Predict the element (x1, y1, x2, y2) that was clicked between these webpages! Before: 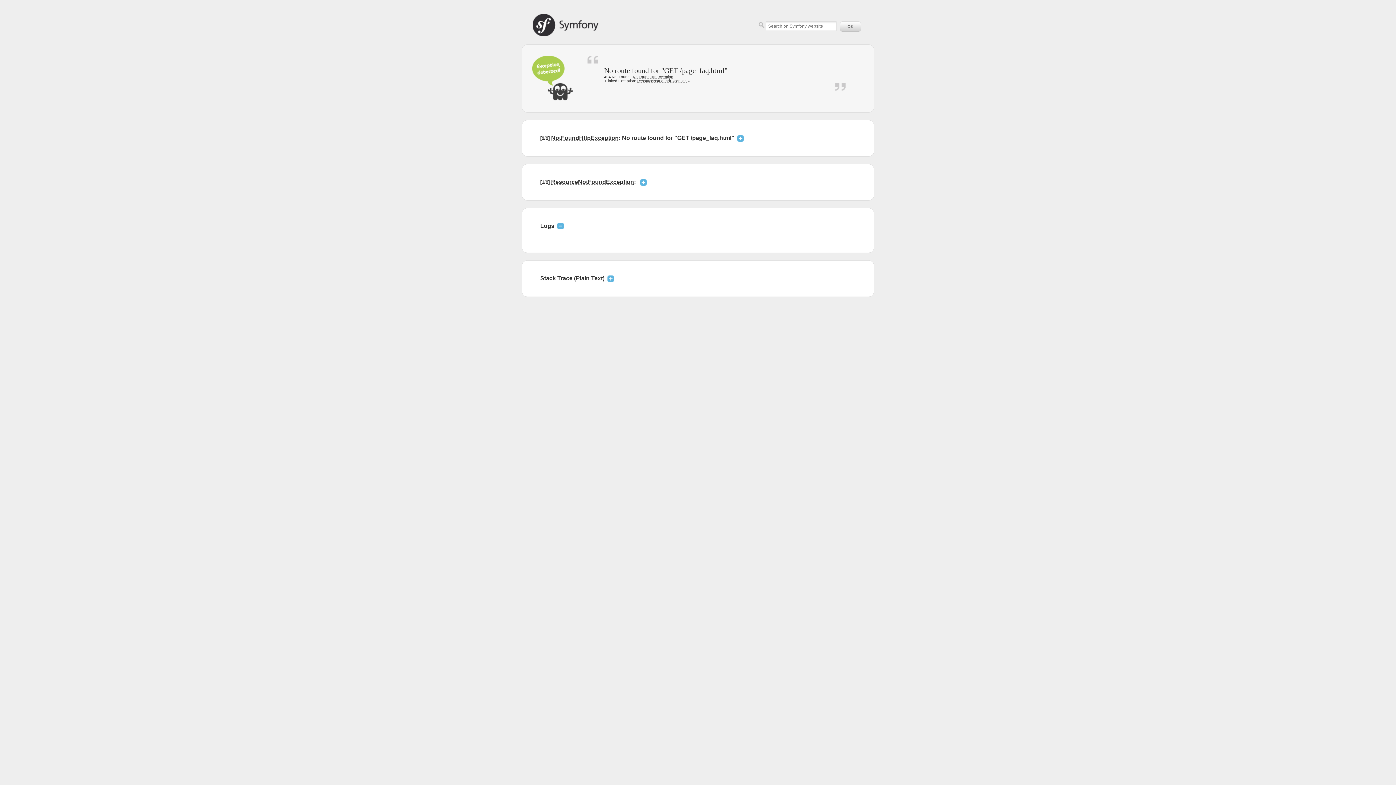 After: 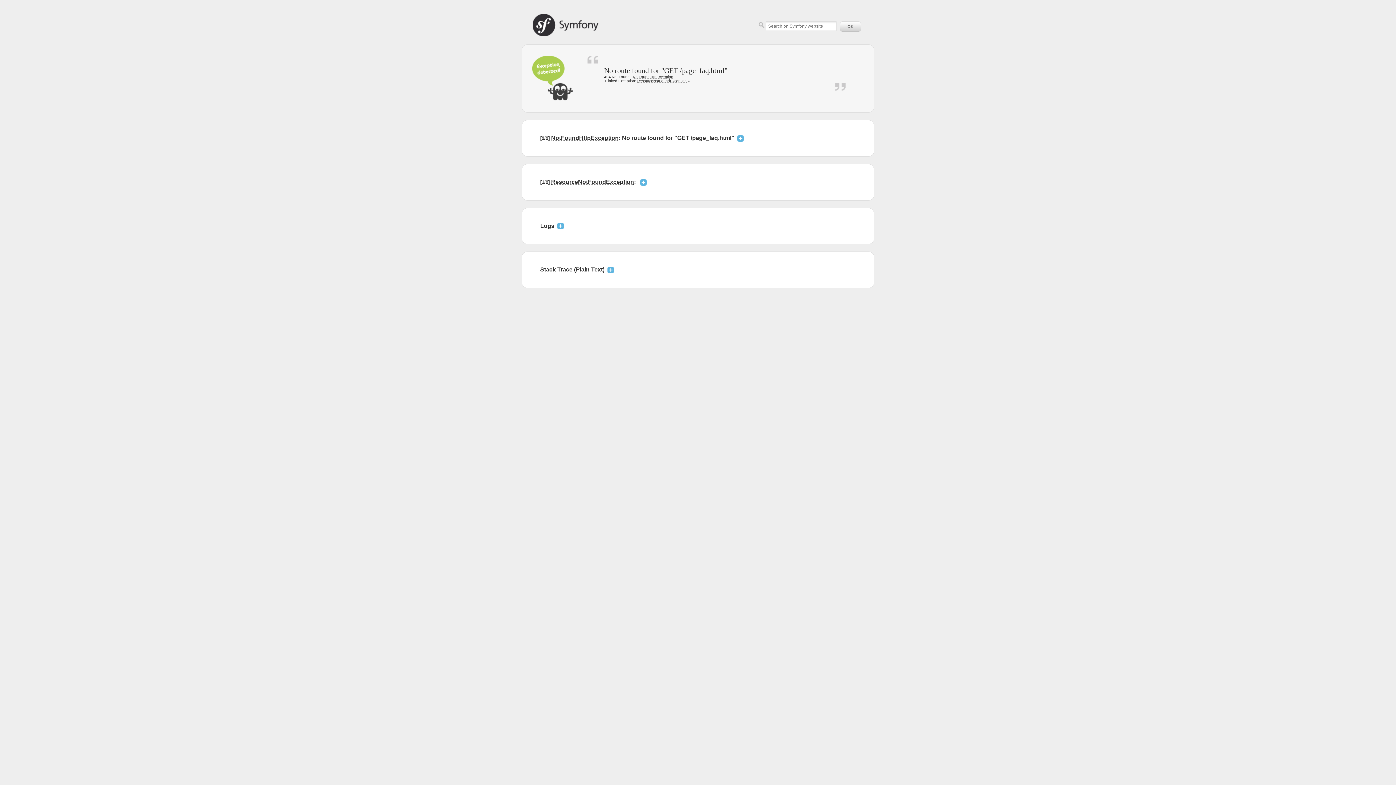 Action: bbox: (557, 222, 564, 228)